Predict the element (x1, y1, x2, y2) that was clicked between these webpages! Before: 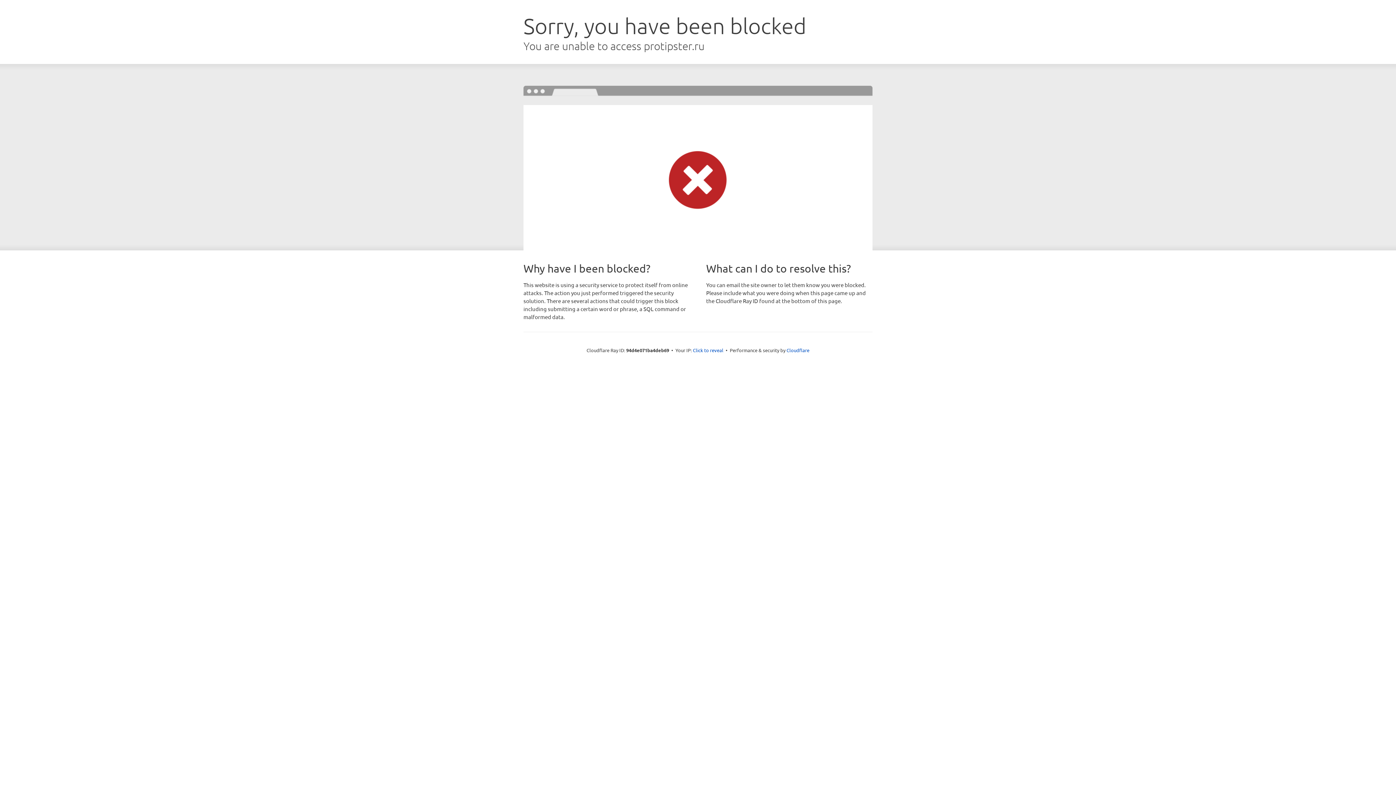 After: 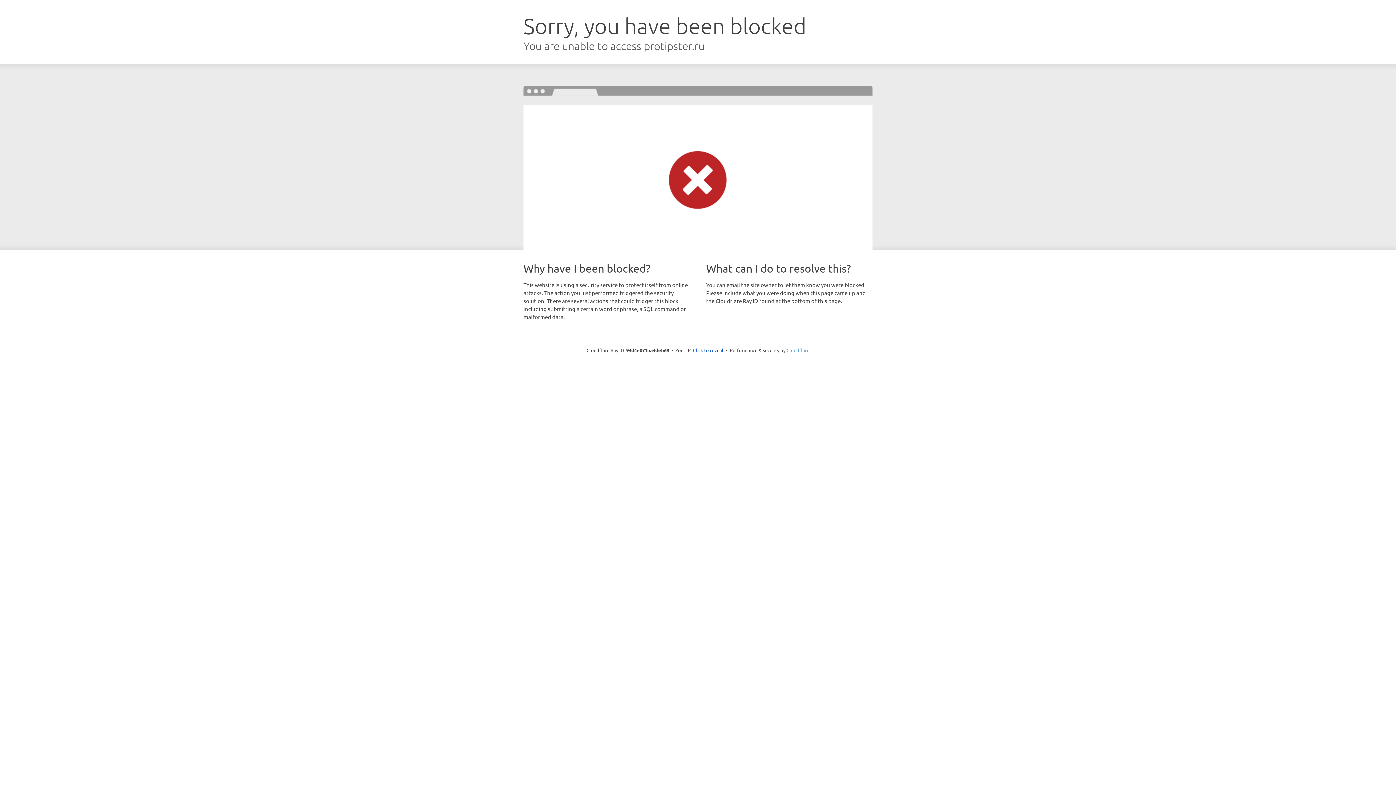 Action: label: Cloudflare bbox: (786, 347, 809, 353)